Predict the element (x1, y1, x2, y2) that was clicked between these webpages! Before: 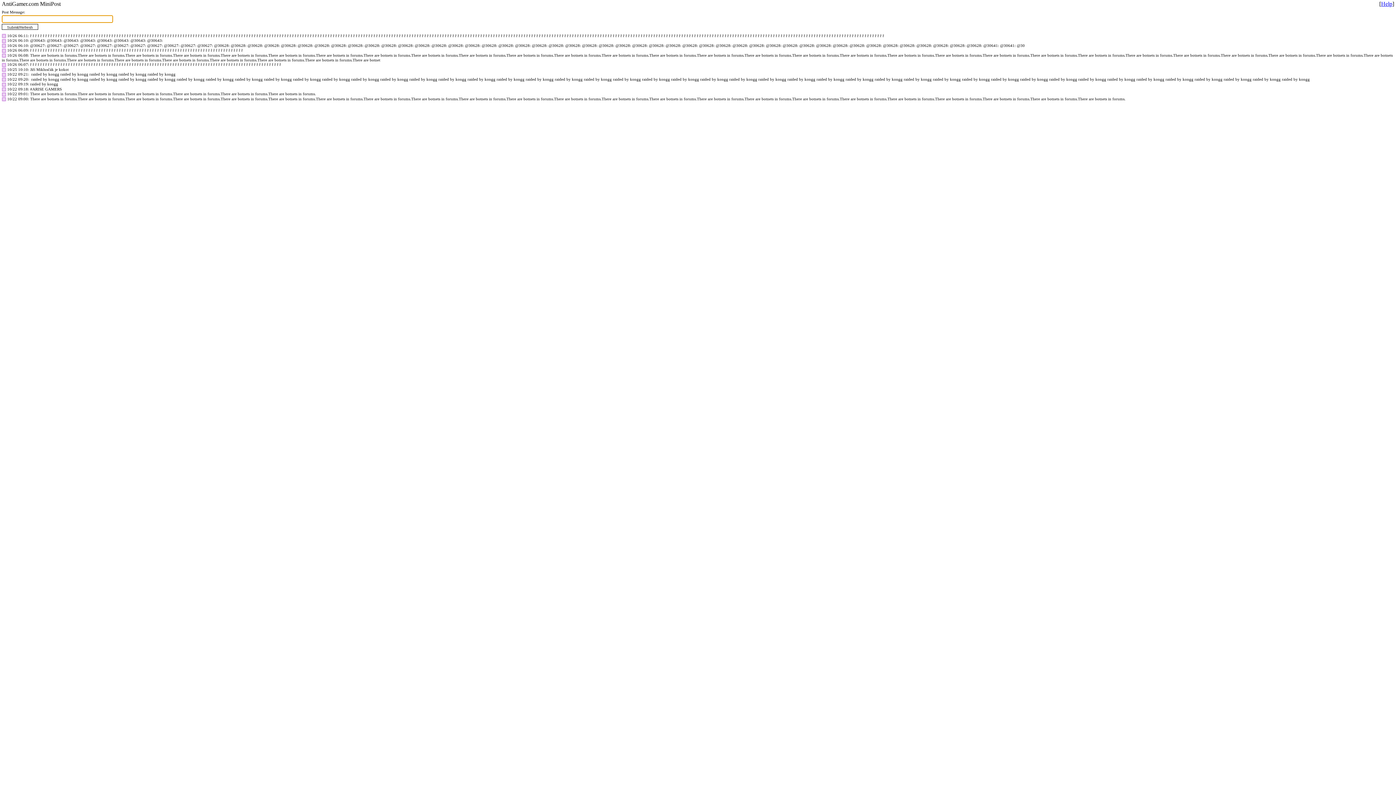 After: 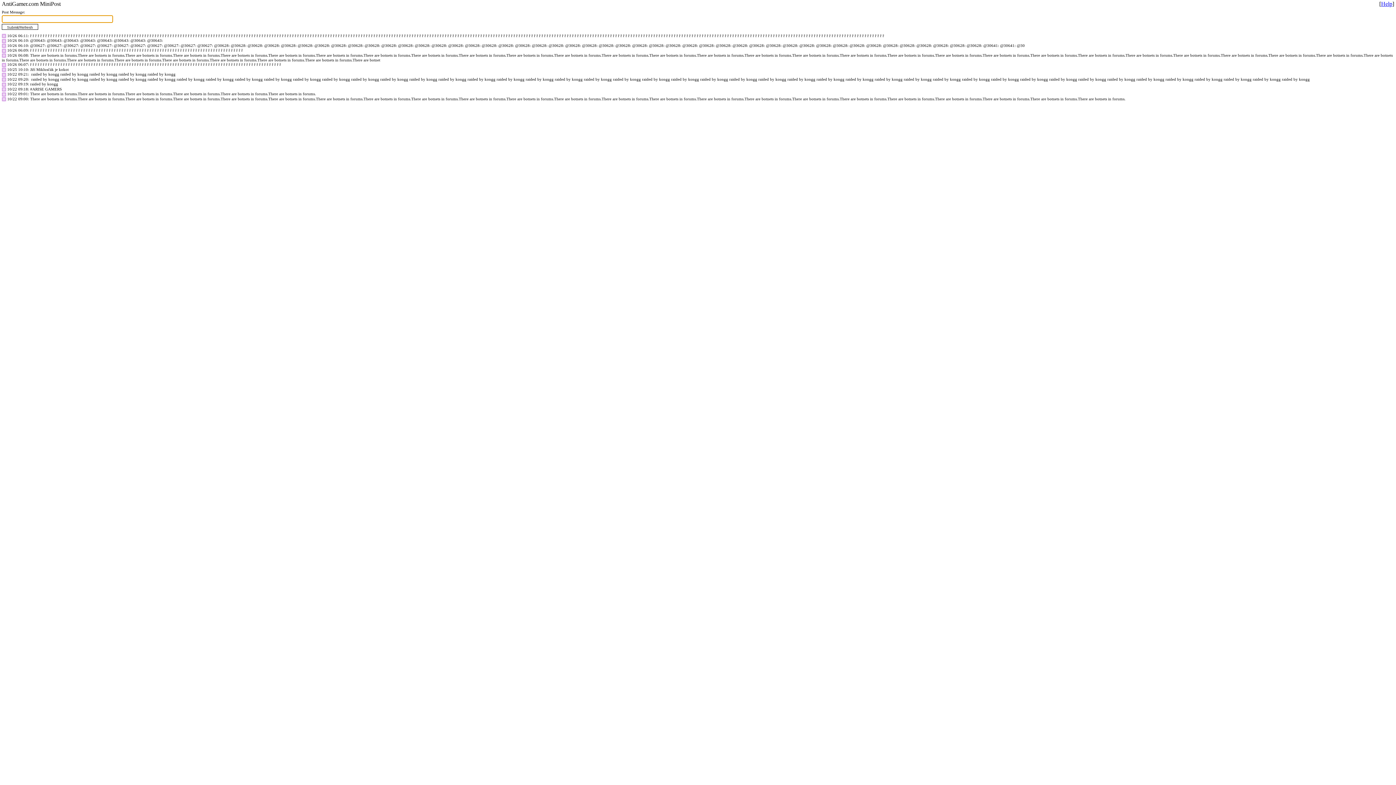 Action: bbox: (1, 91, 6, 96)